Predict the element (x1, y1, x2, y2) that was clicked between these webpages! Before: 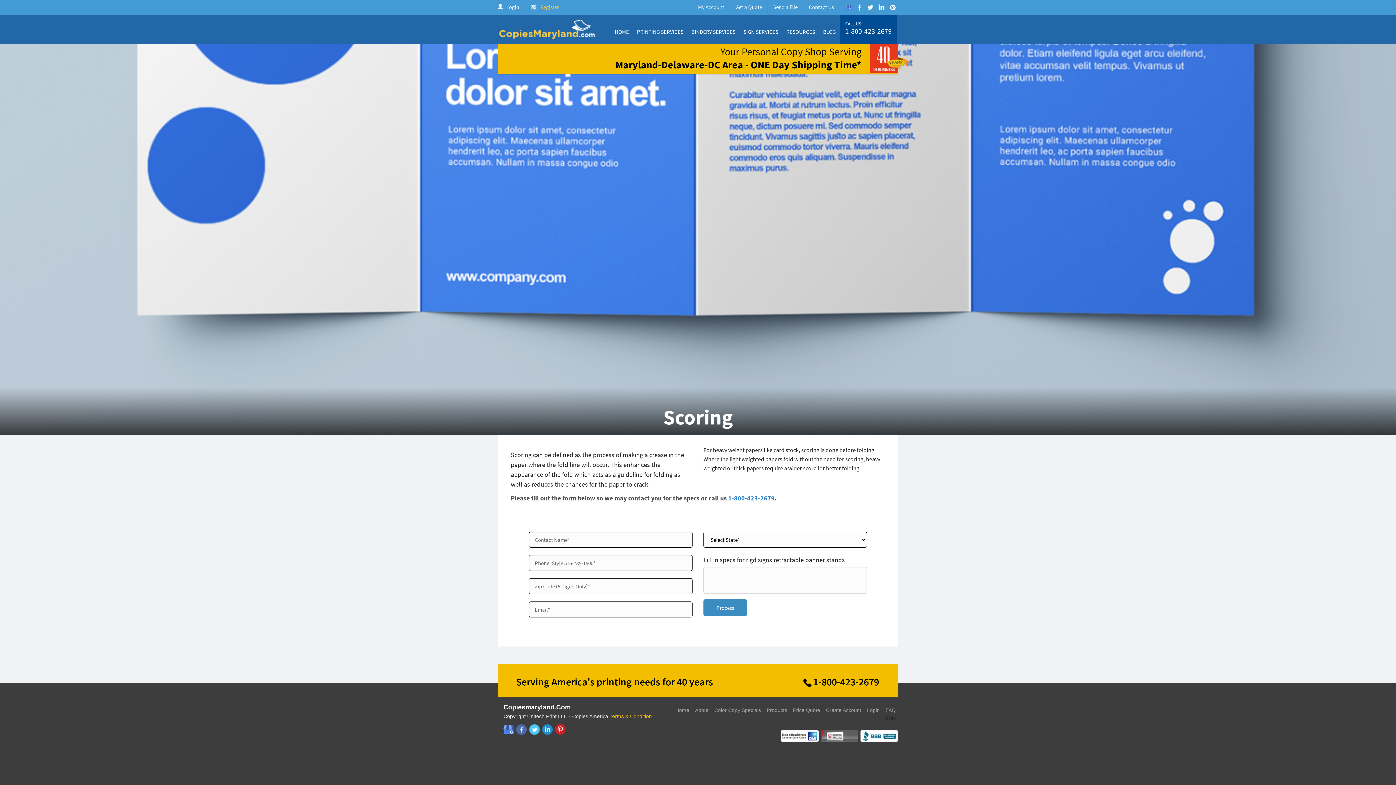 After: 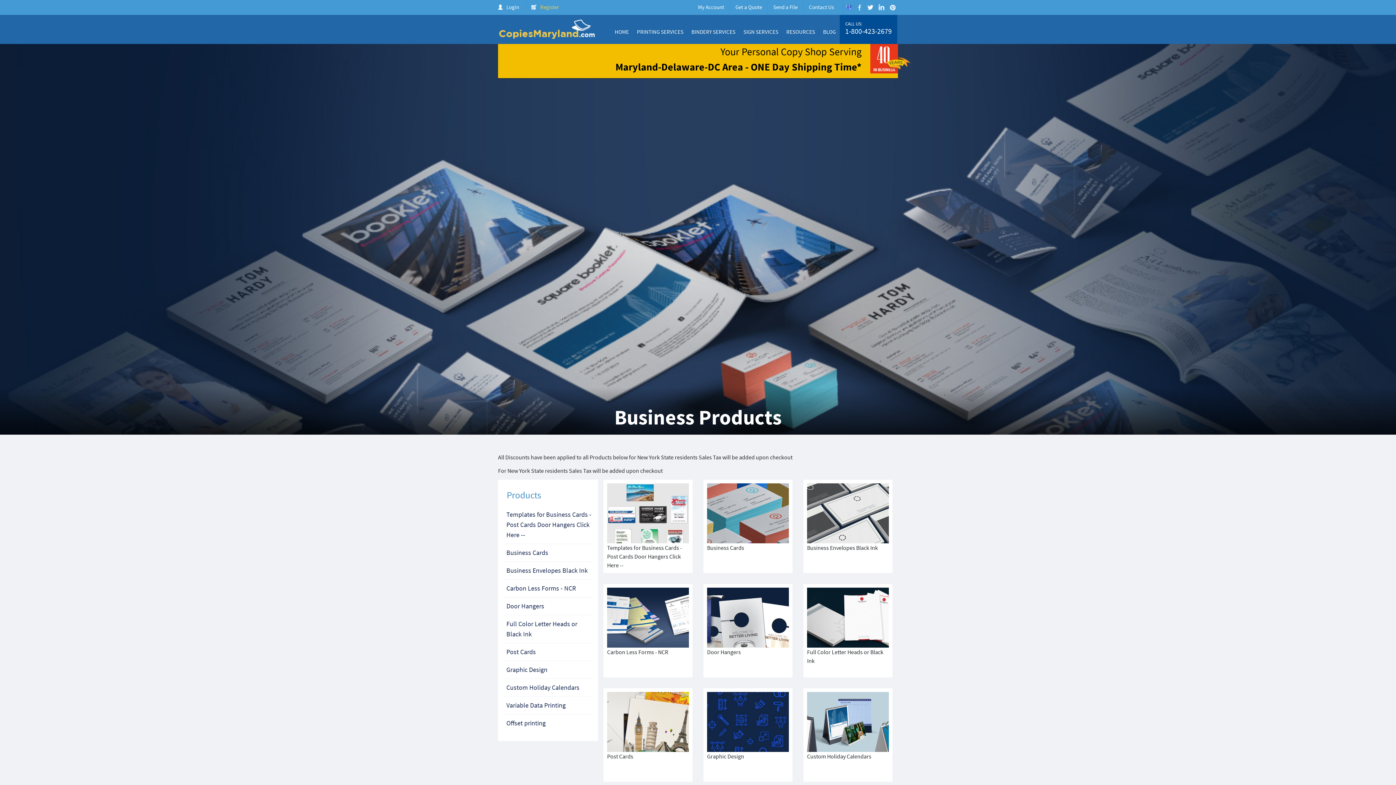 Action: label: PRINTING SERVICES bbox: (633, 21, 687, 41)